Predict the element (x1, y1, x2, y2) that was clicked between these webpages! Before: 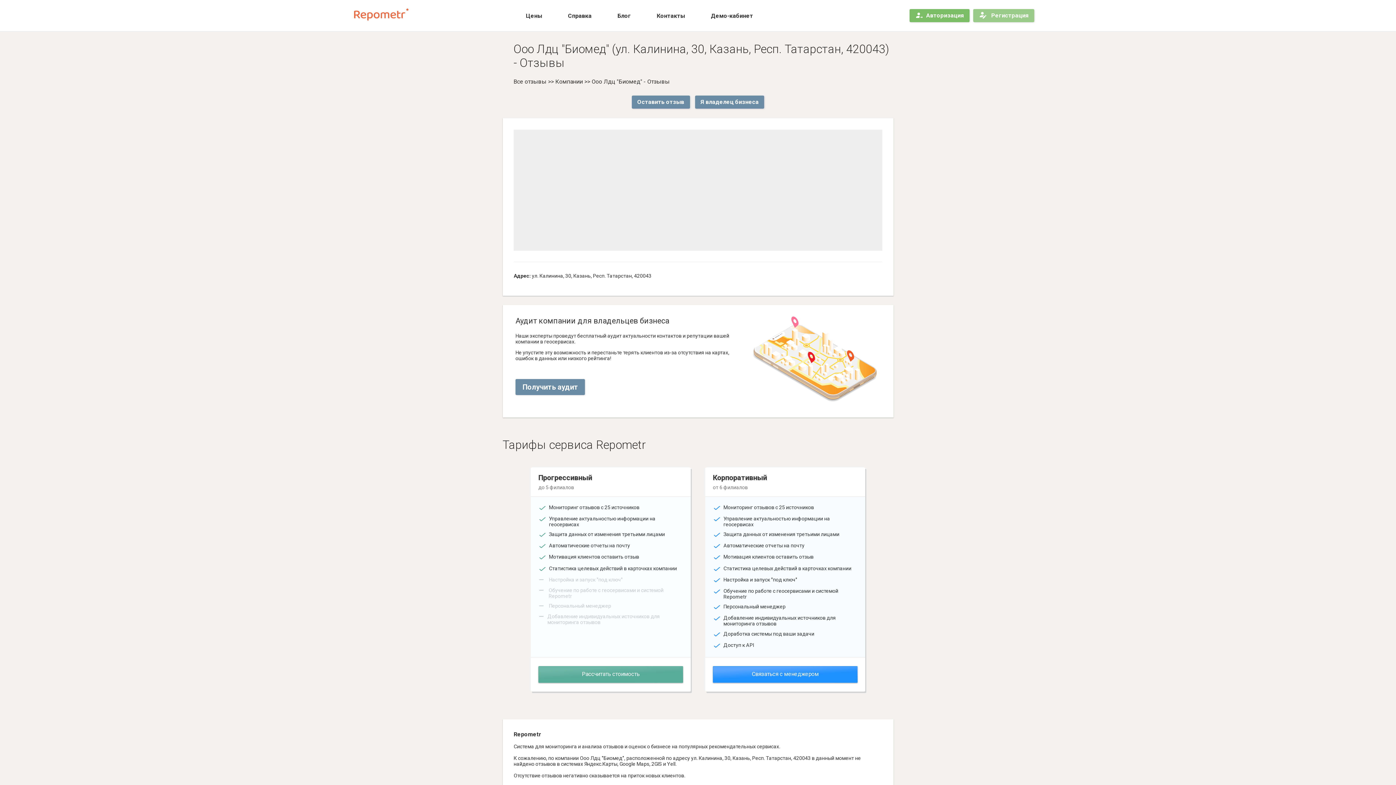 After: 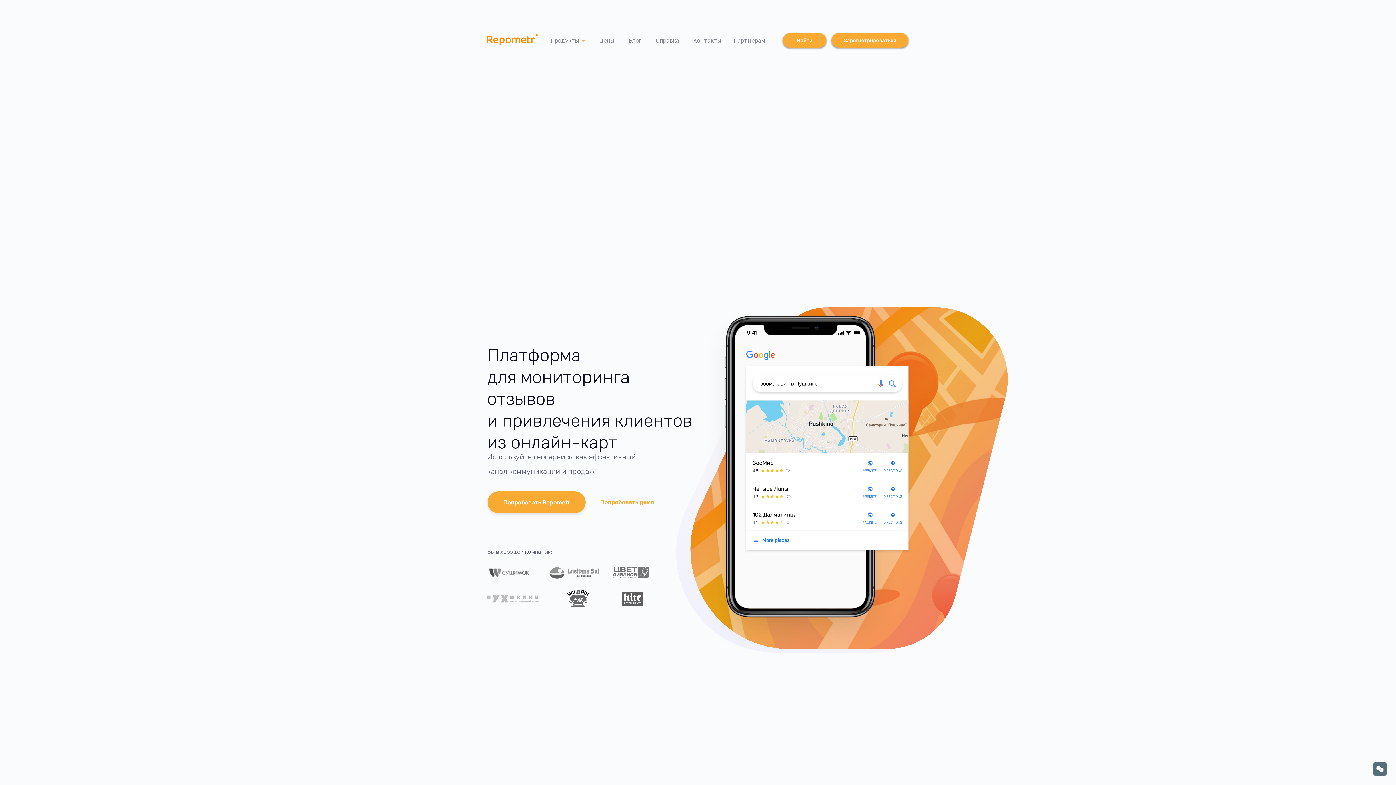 Action: bbox: (354, 8, 408, 29)